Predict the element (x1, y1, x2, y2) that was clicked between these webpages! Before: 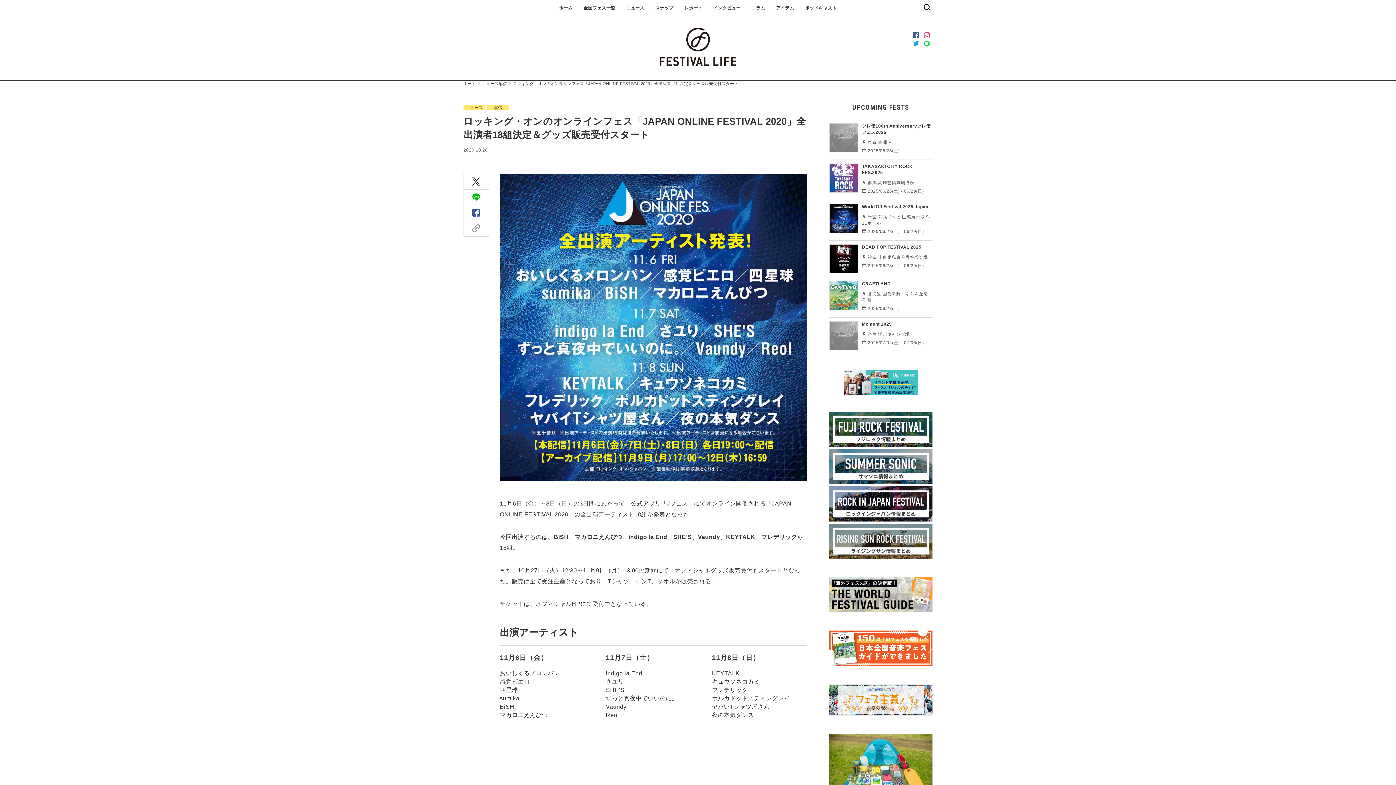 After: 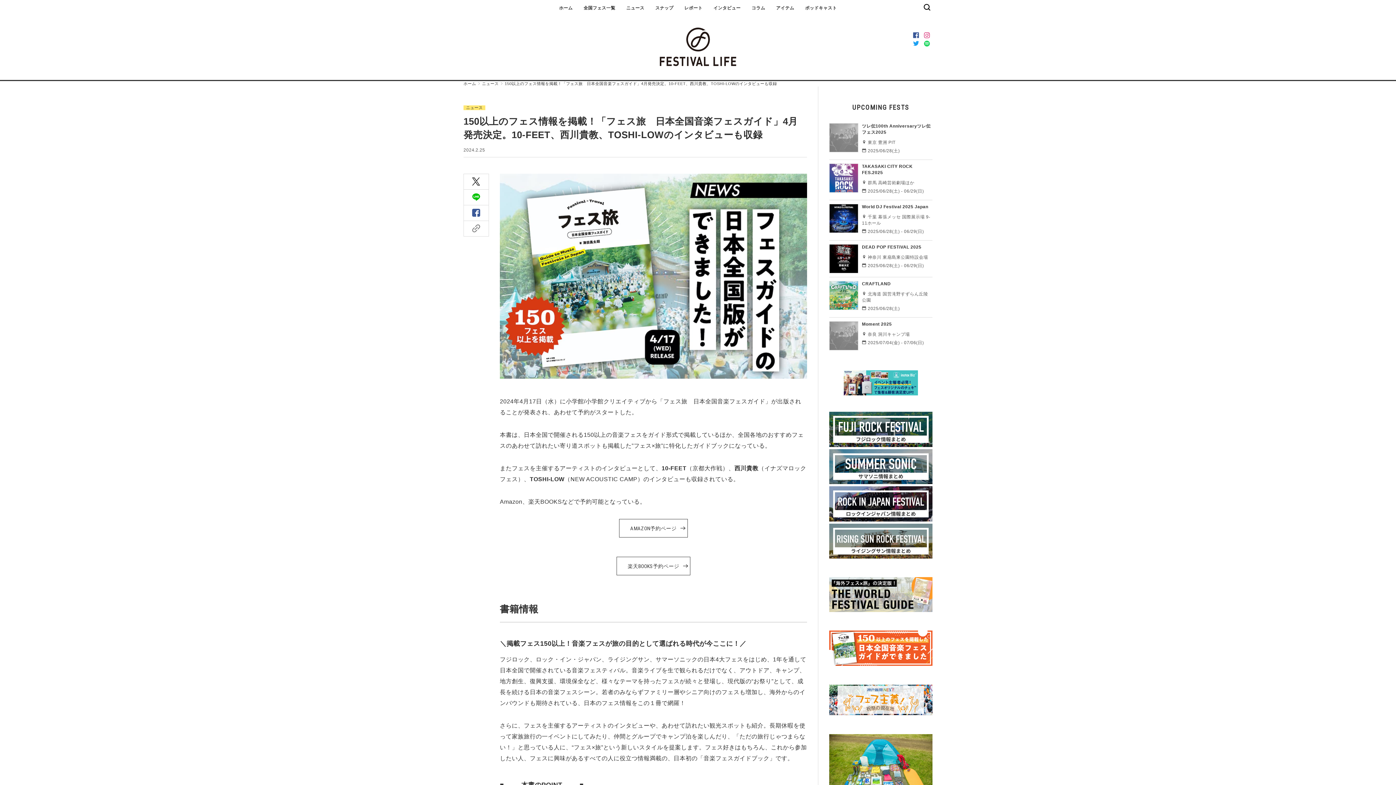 Action: bbox: (829, 661, 932, 667)